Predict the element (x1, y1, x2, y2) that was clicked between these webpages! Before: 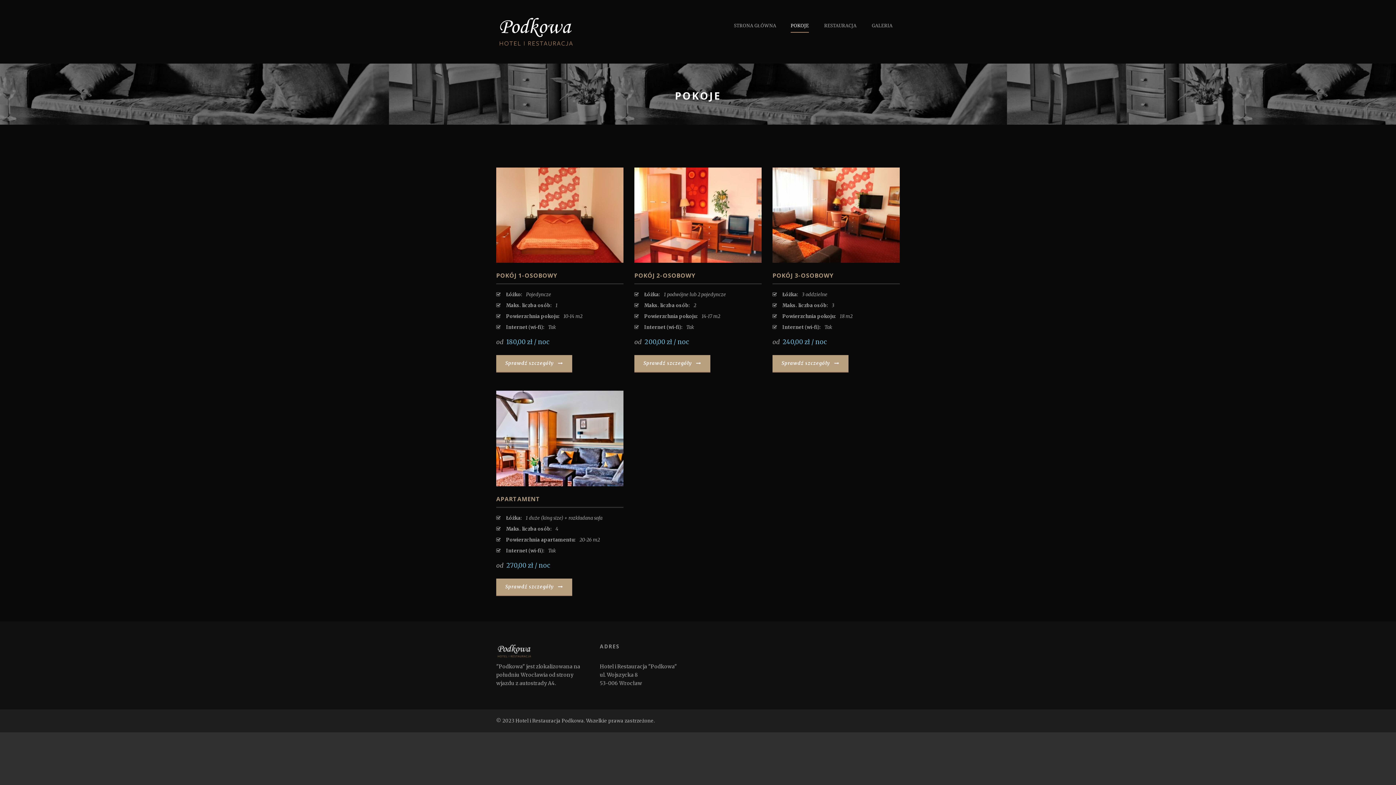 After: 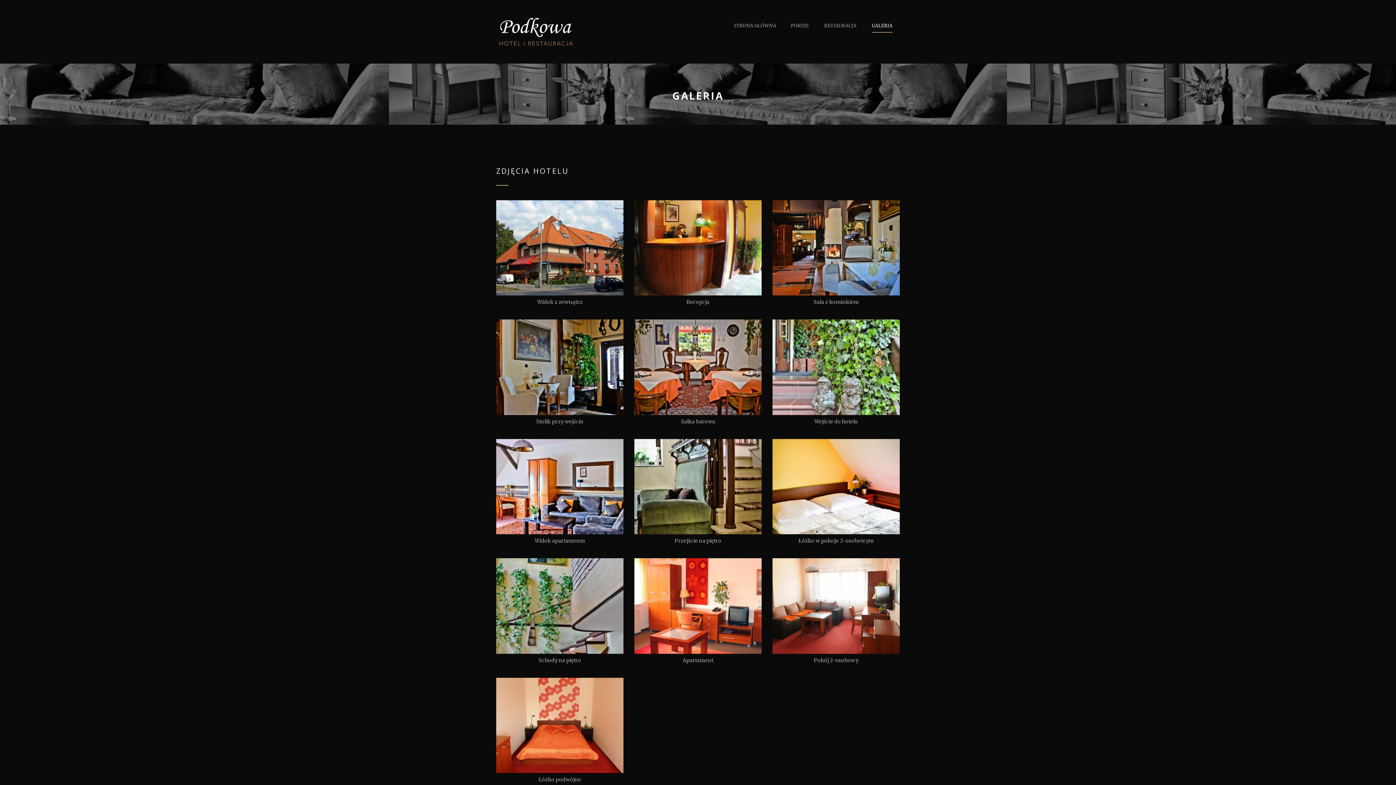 Action: label: GALERIA bbox: (864, 21, 900, 46)